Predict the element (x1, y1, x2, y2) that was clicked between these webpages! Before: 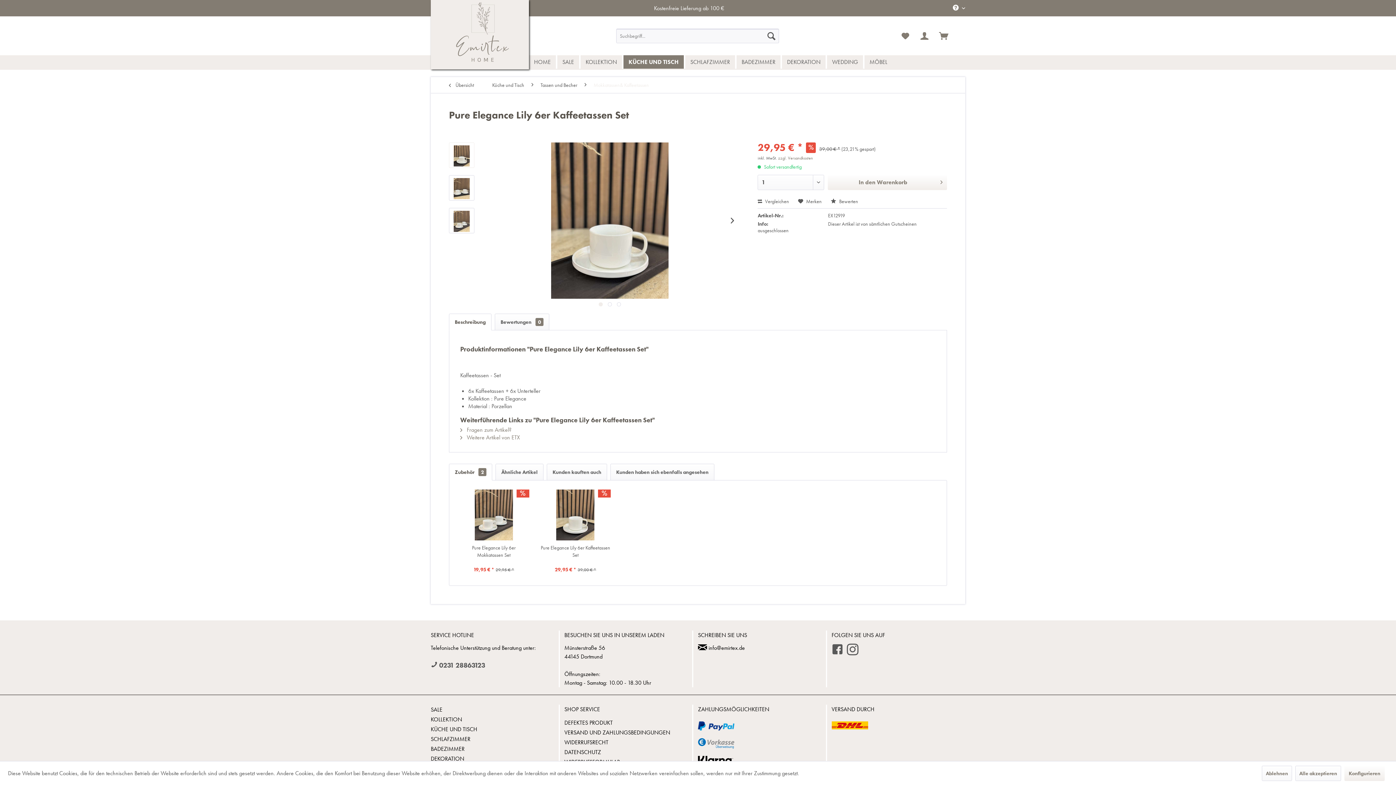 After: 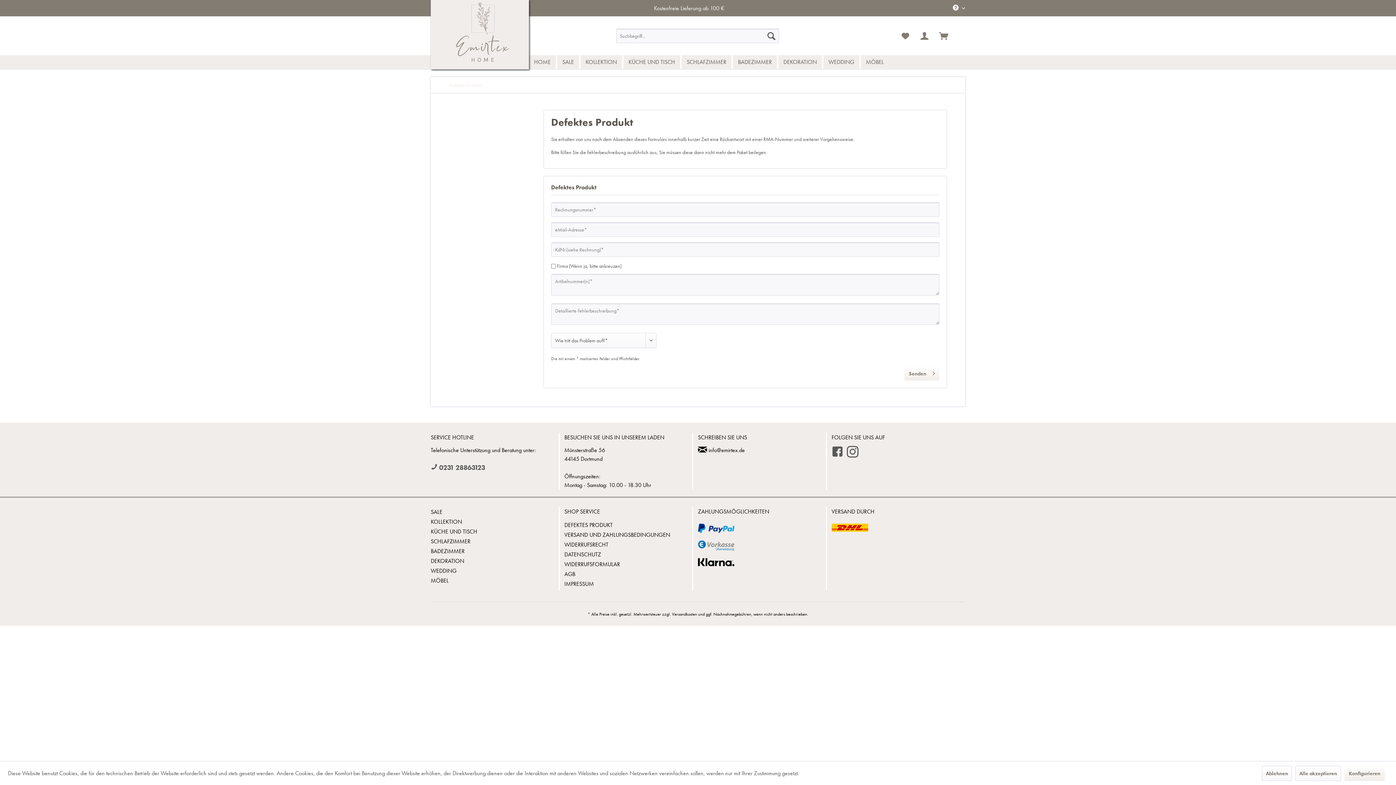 Action: label: DEFEKTES PRODUKT bbox: (564, 718, 694, 728)